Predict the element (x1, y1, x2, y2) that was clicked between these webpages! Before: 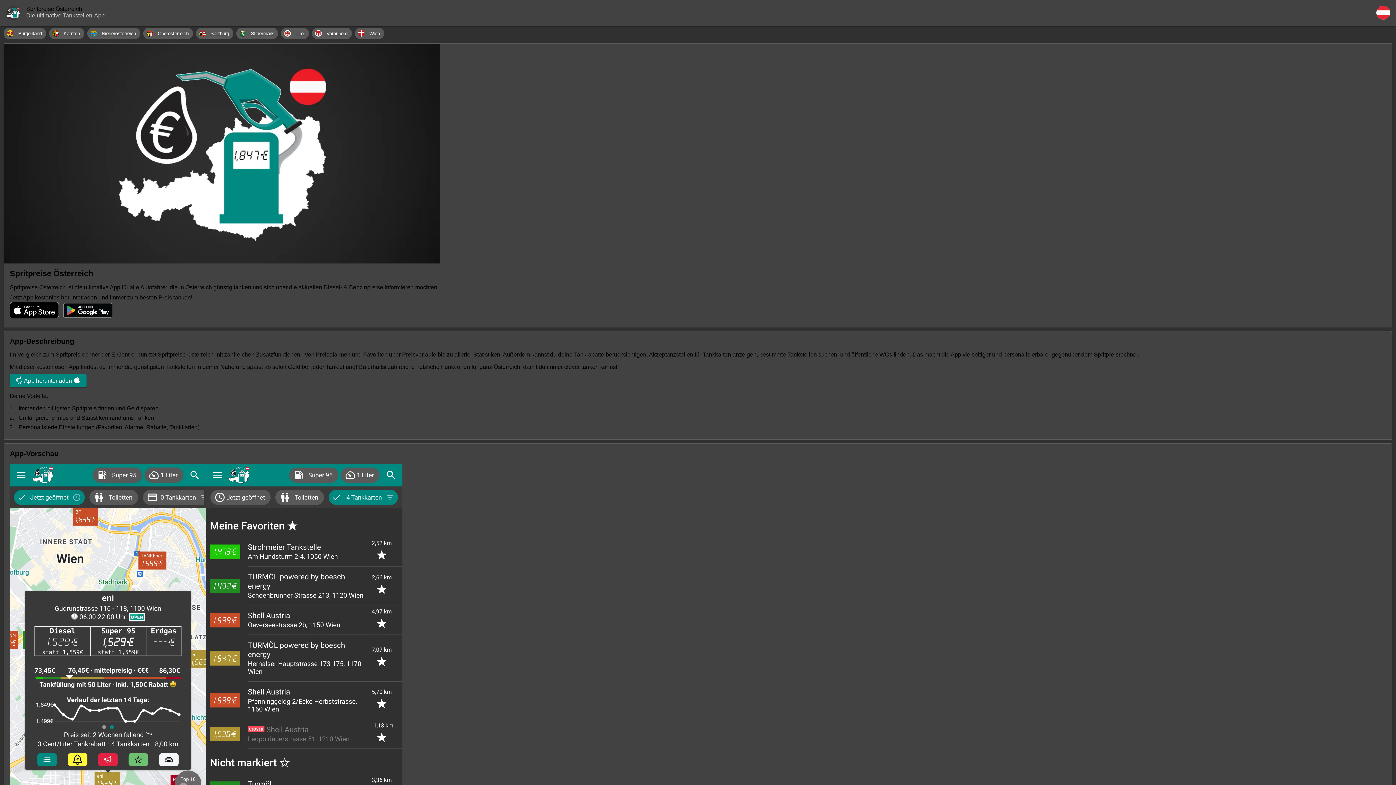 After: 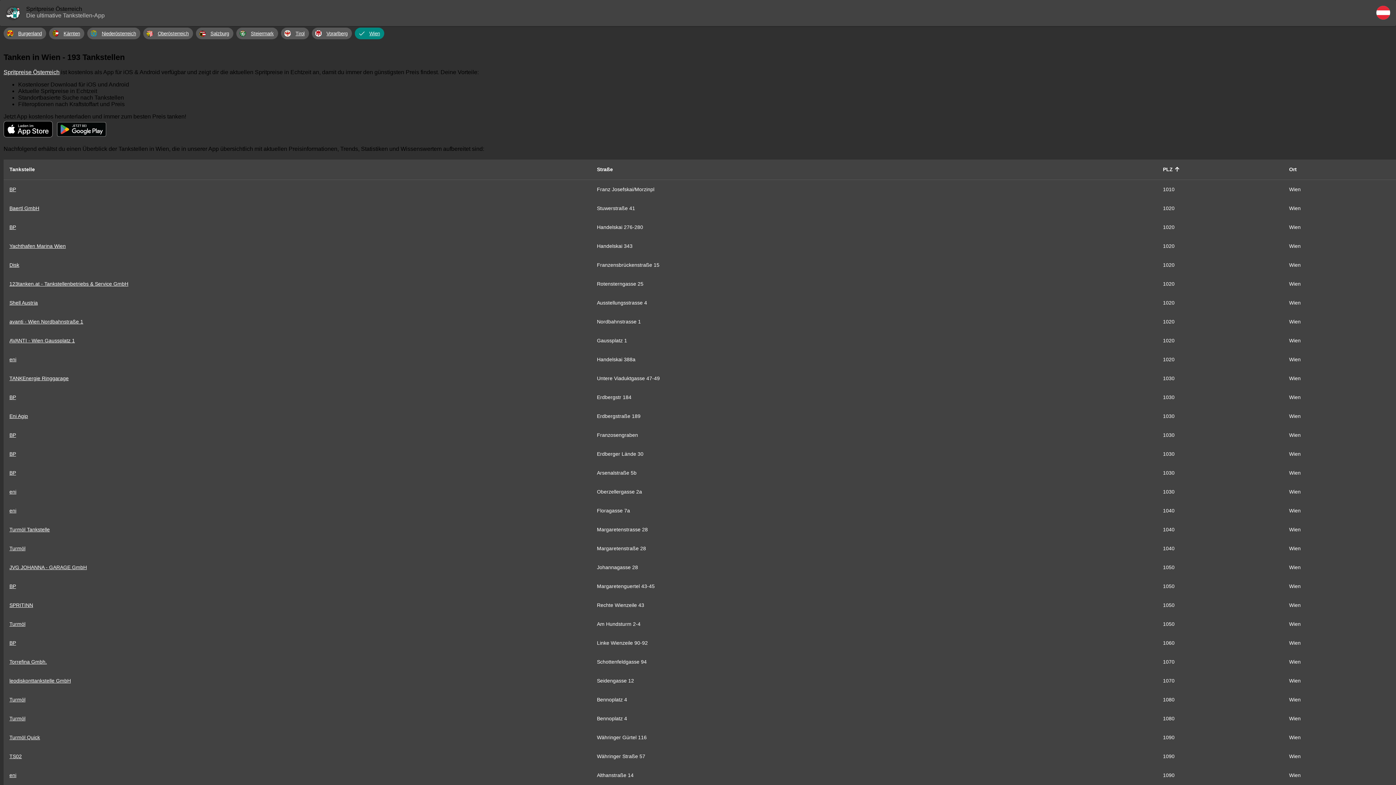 Action: label: Wien bbox: (354, 27, 384, 39)